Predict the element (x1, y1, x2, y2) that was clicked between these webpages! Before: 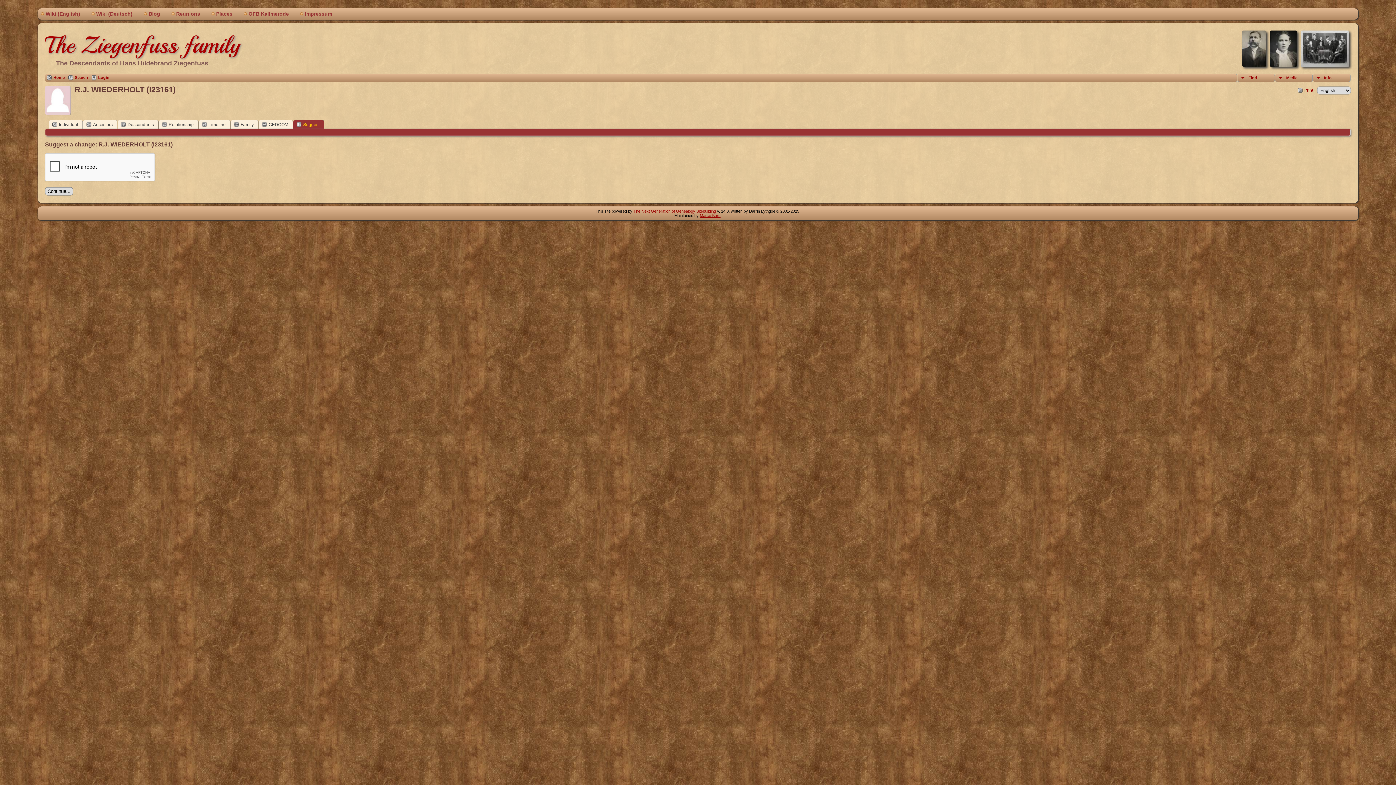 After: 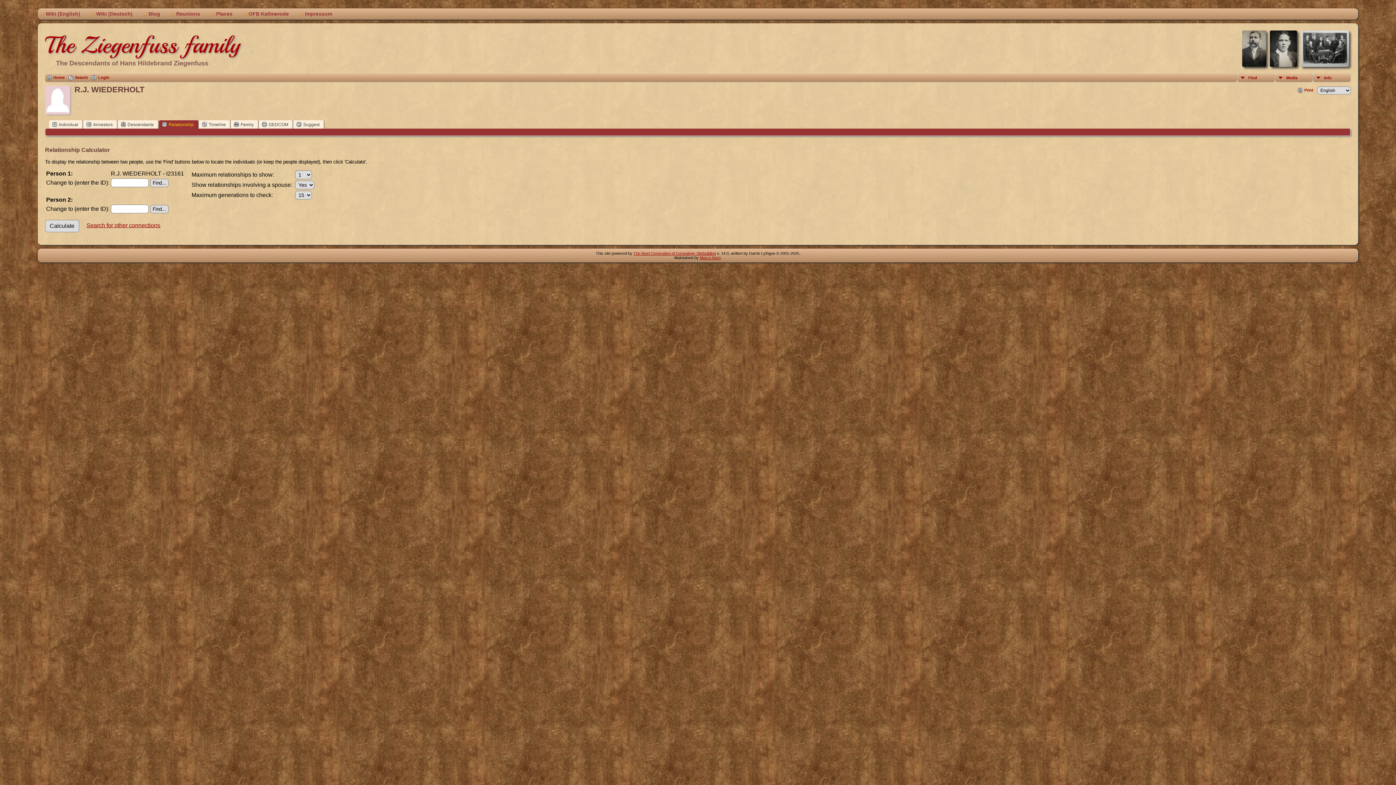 Action: label: Relationship bbox: (158, 120, 198, 128)